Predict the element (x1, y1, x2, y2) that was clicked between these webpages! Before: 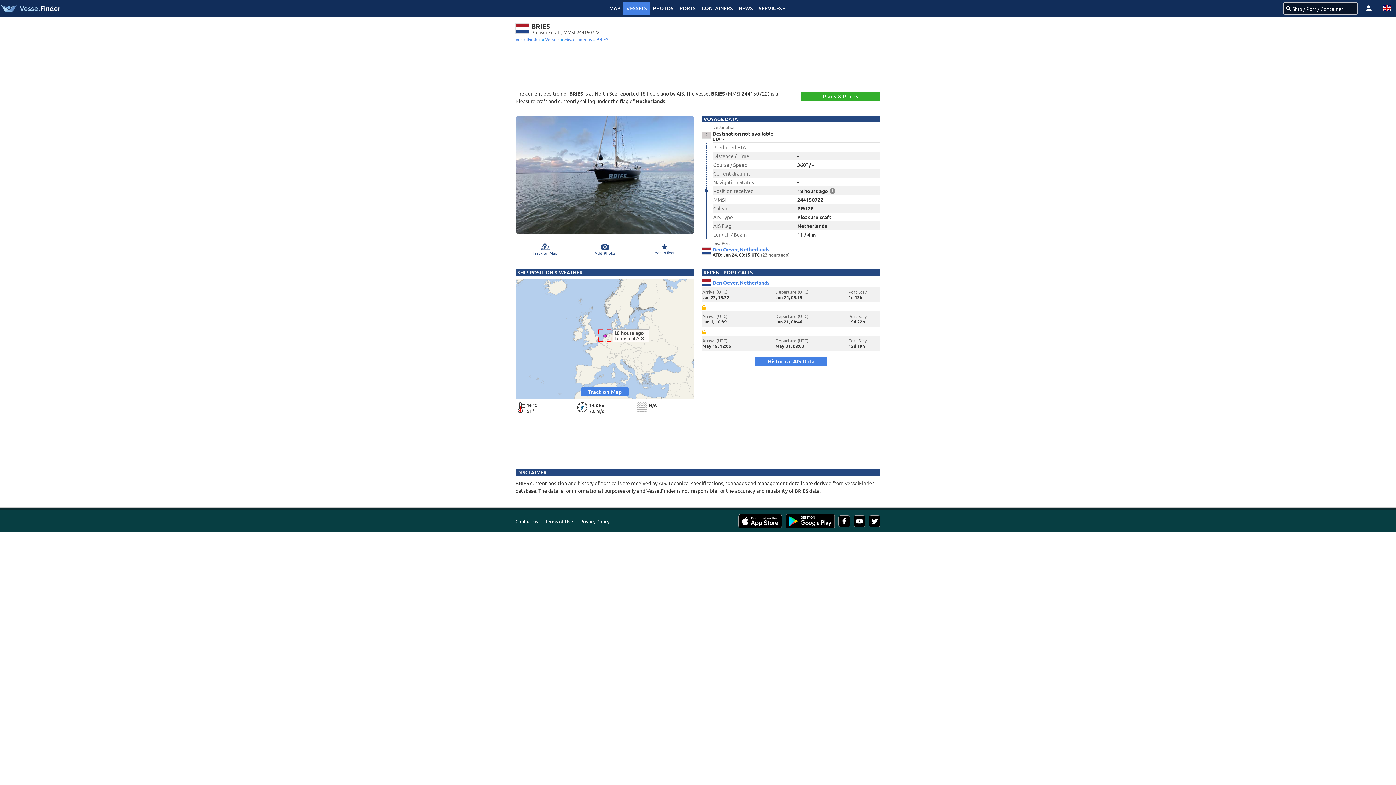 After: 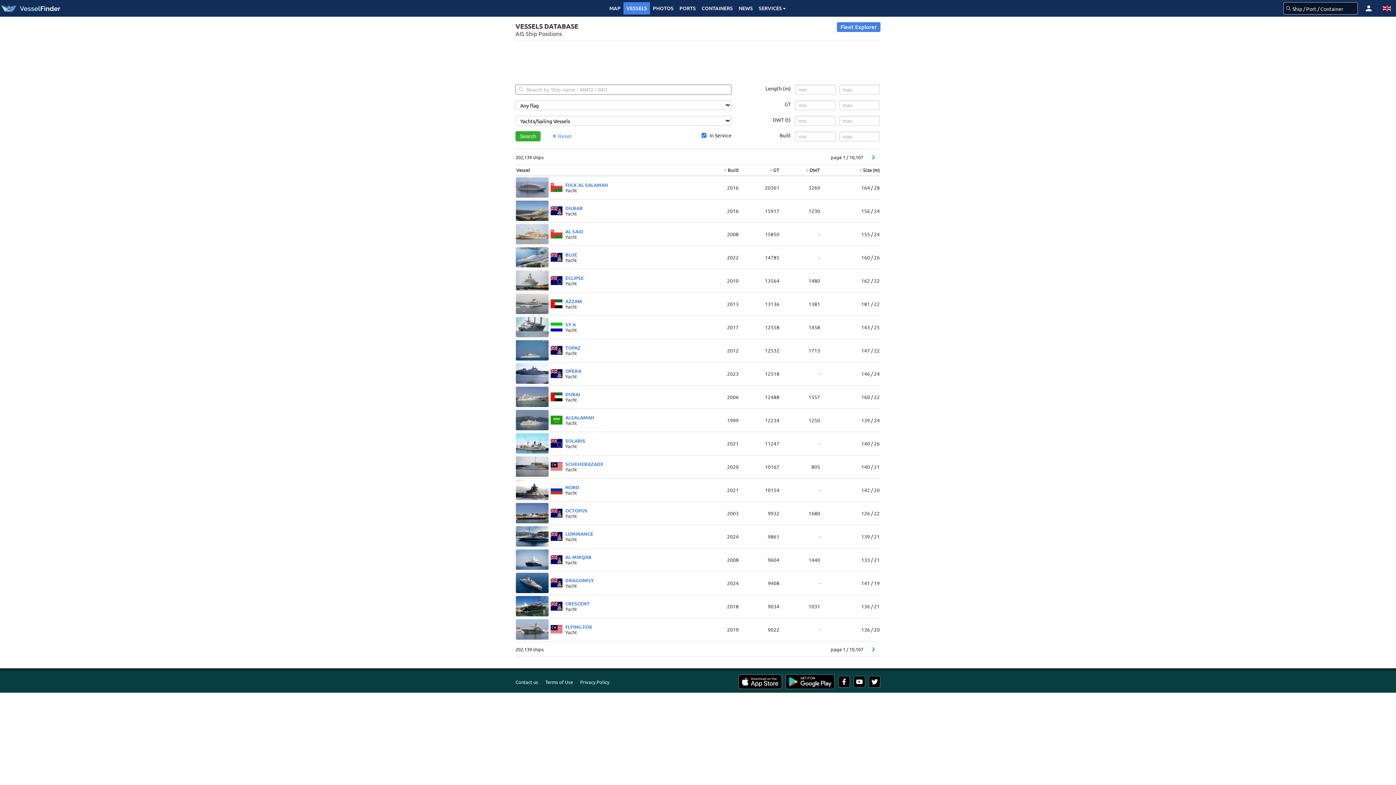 Action: label: Miscellaneous bbox: (564, 36, 592, 42)